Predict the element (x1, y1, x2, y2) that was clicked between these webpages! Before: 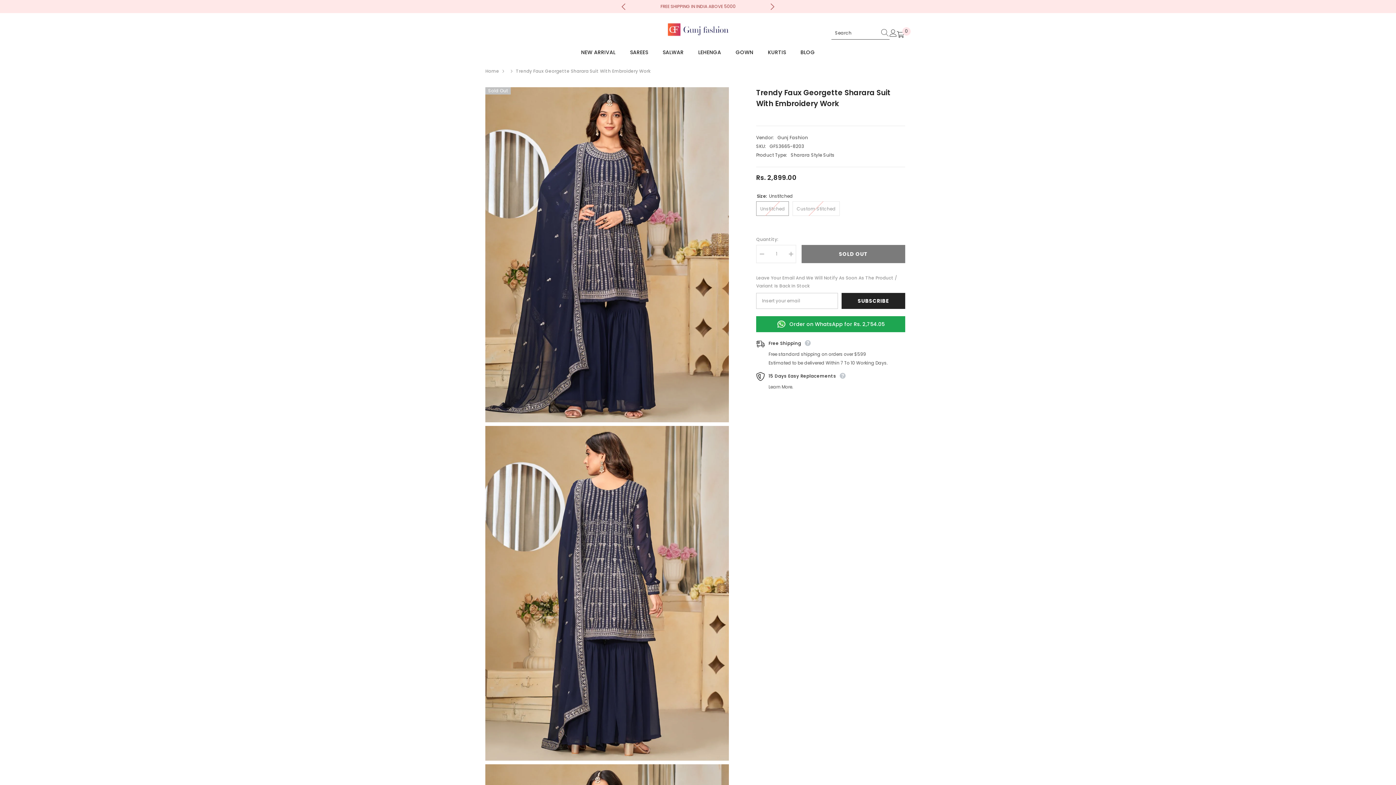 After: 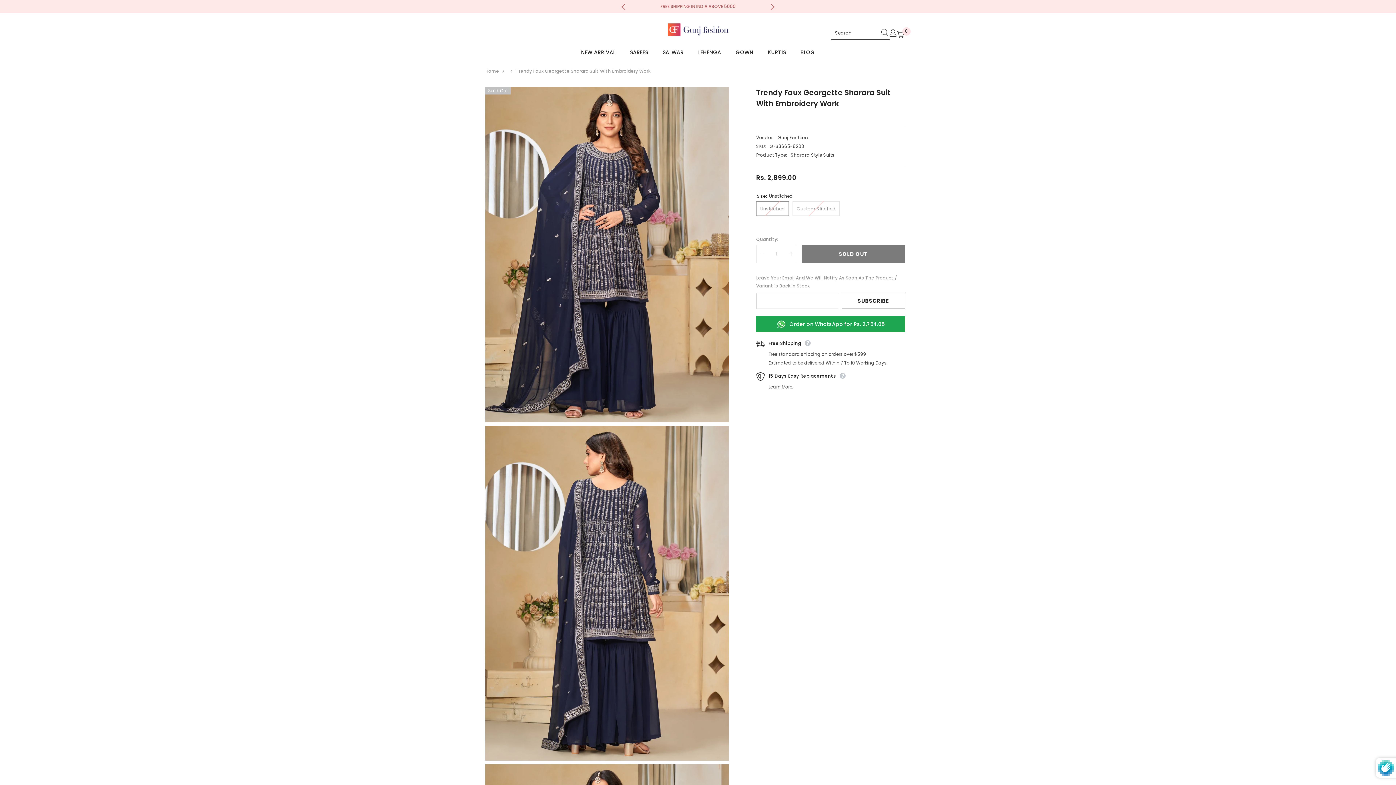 Action: label: SUBSCRIBE bbox: (841, 293, 905, 309)